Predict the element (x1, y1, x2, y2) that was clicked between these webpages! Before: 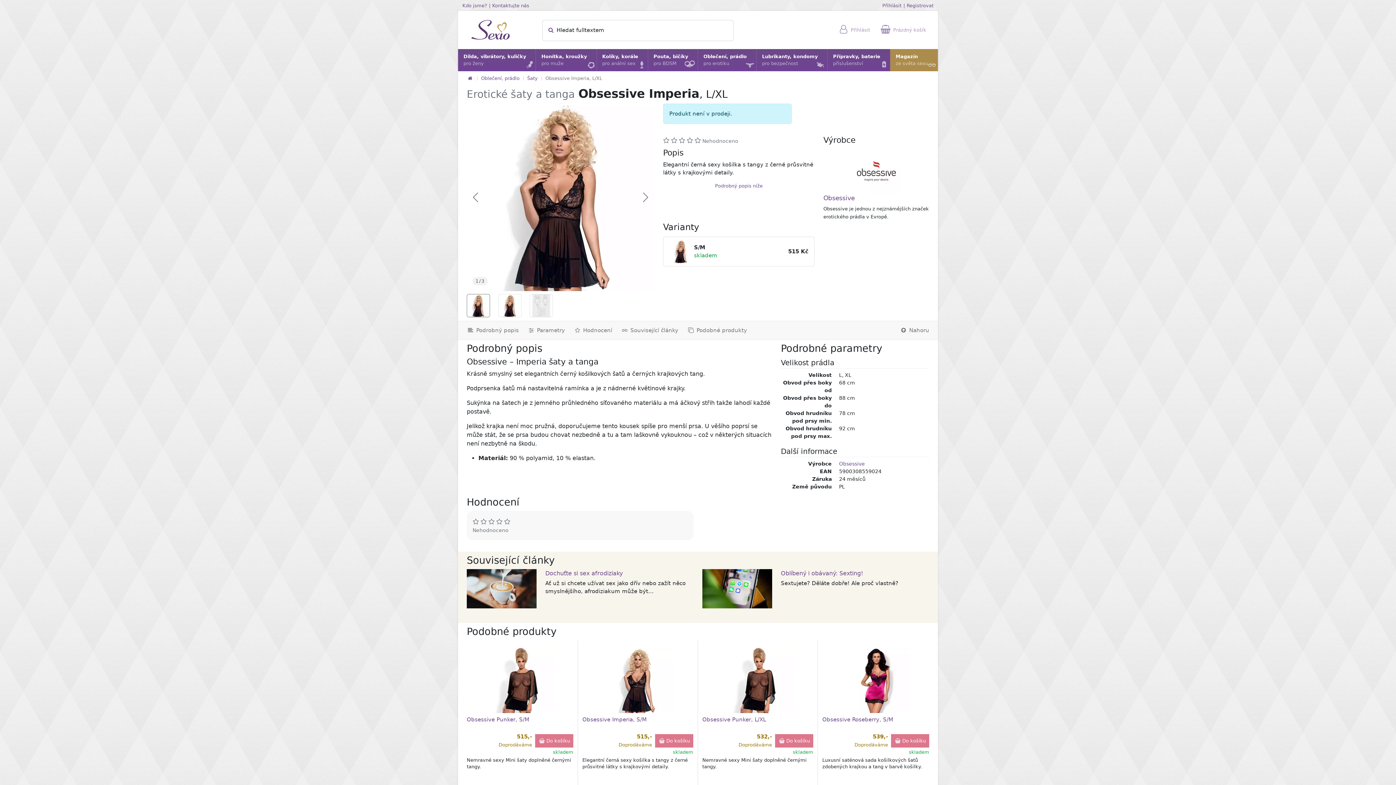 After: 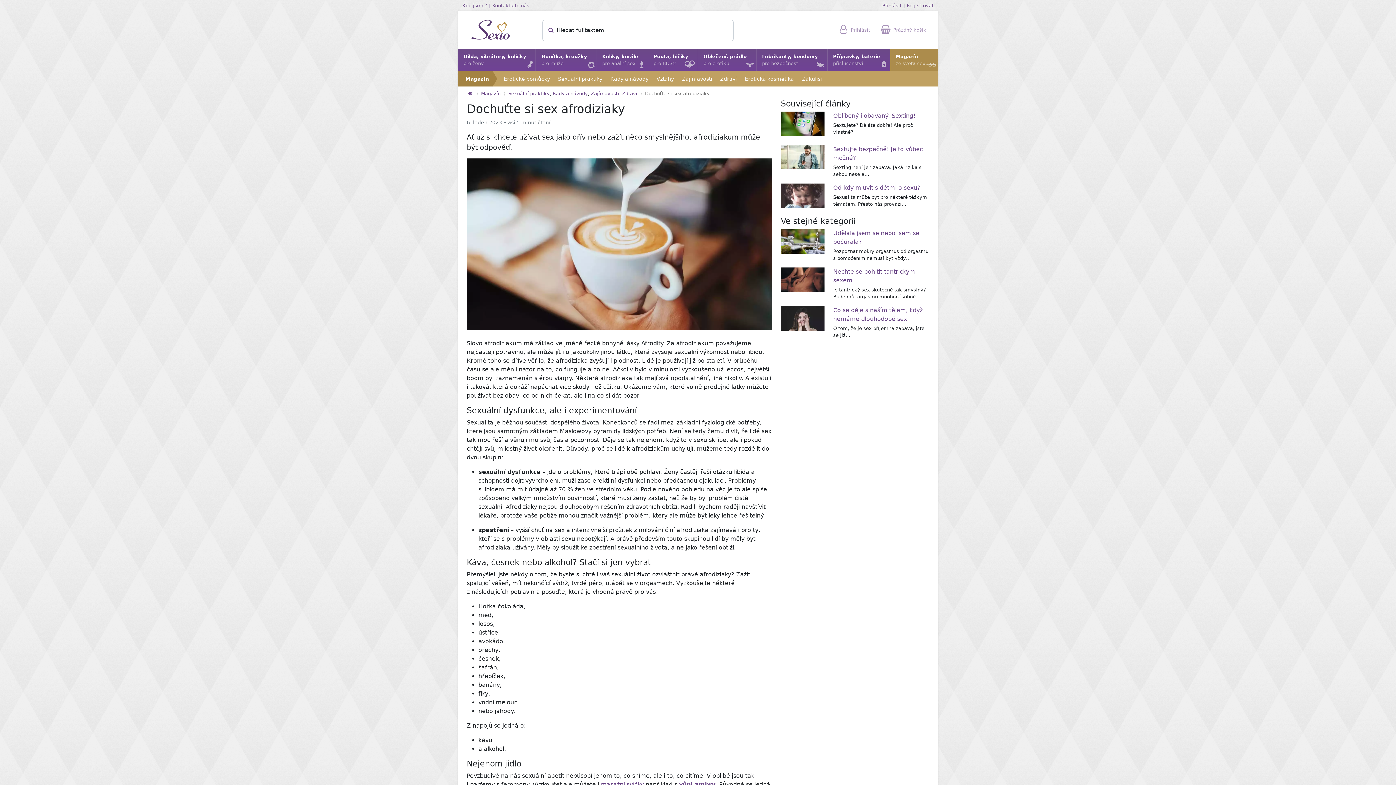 Action: label: Dochuťte si sex afrodiziaky bbox: (545, 569, 693, 578)